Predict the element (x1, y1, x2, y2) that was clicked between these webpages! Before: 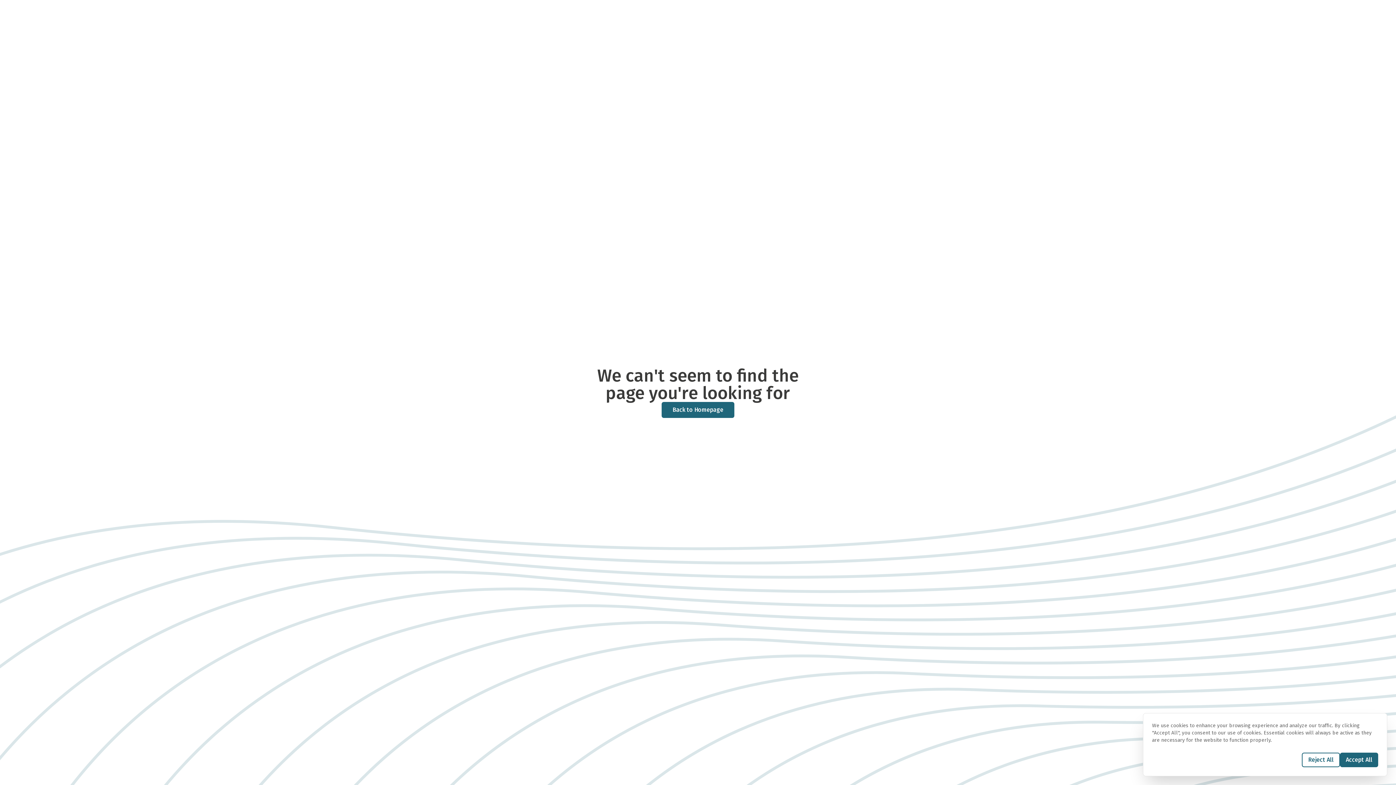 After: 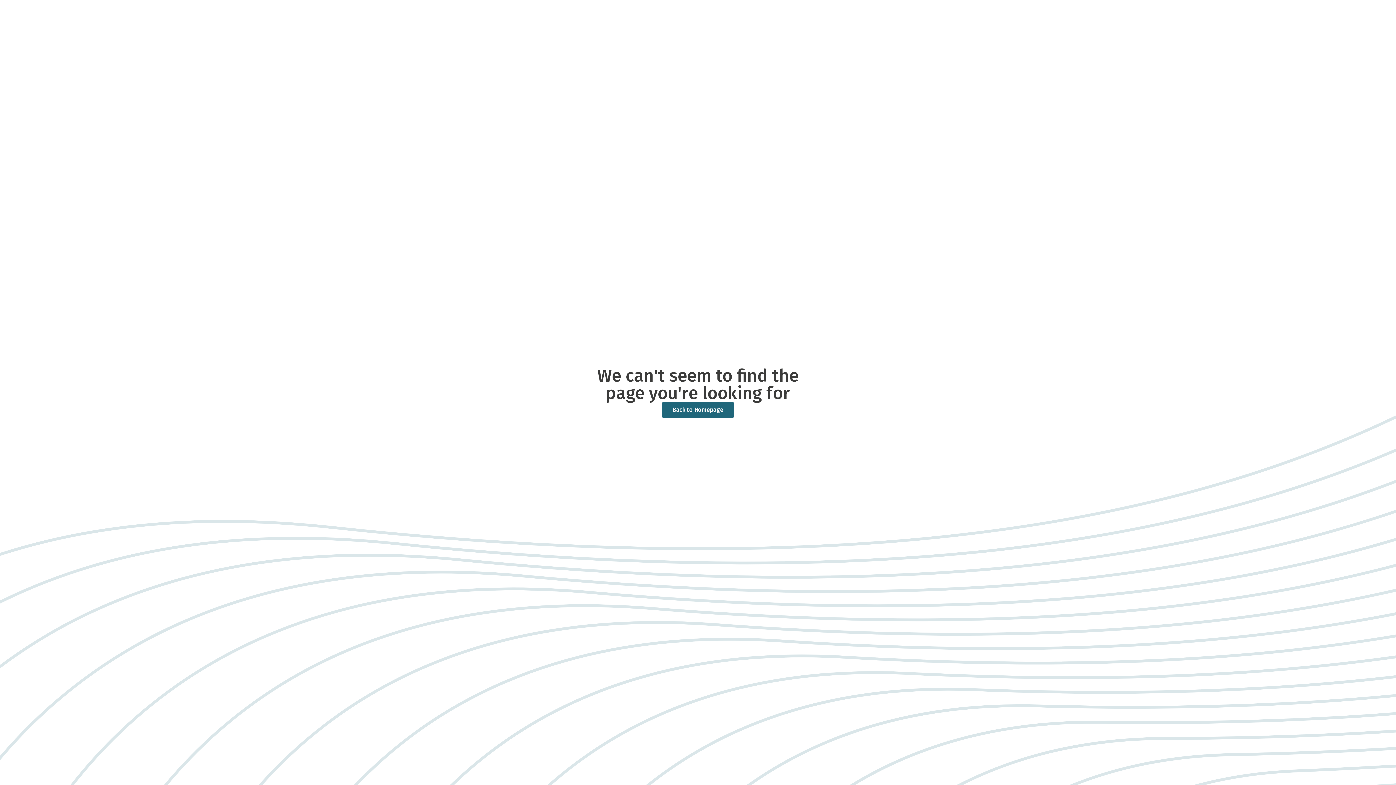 Action: bbox: (1340, 753, 1378, 767) label: Accept All